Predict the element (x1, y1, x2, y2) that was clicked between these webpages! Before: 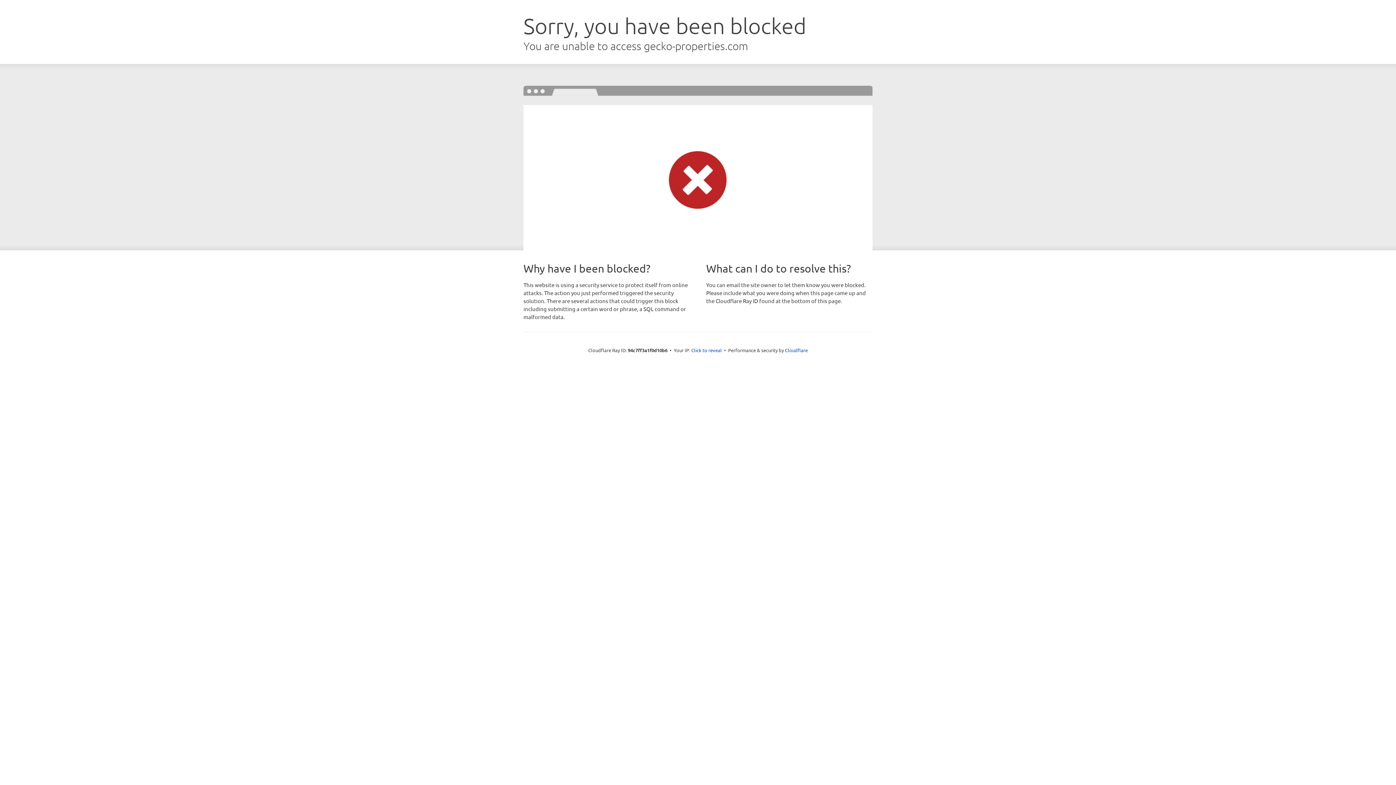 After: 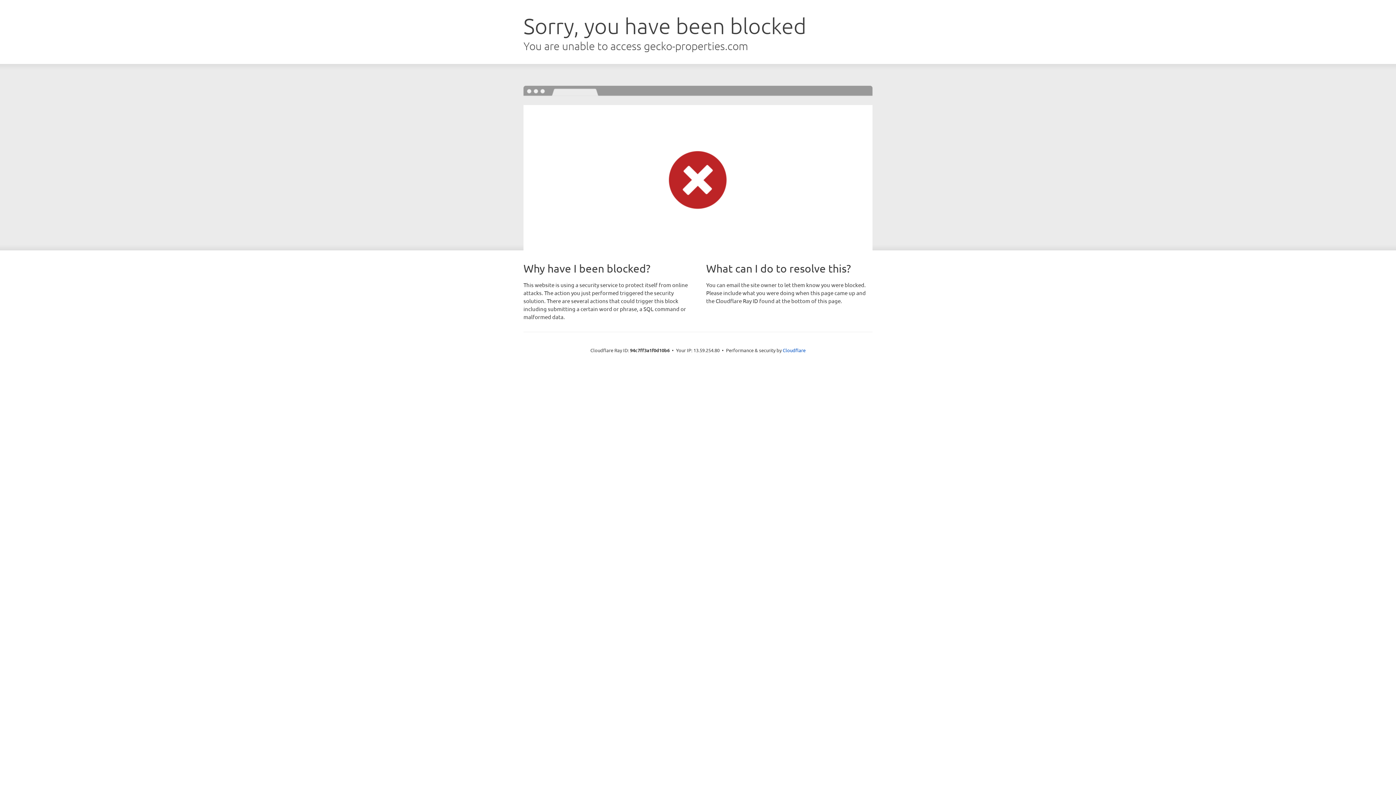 Action: bbox: (691, 346, 722, 353) label: Click to reveal